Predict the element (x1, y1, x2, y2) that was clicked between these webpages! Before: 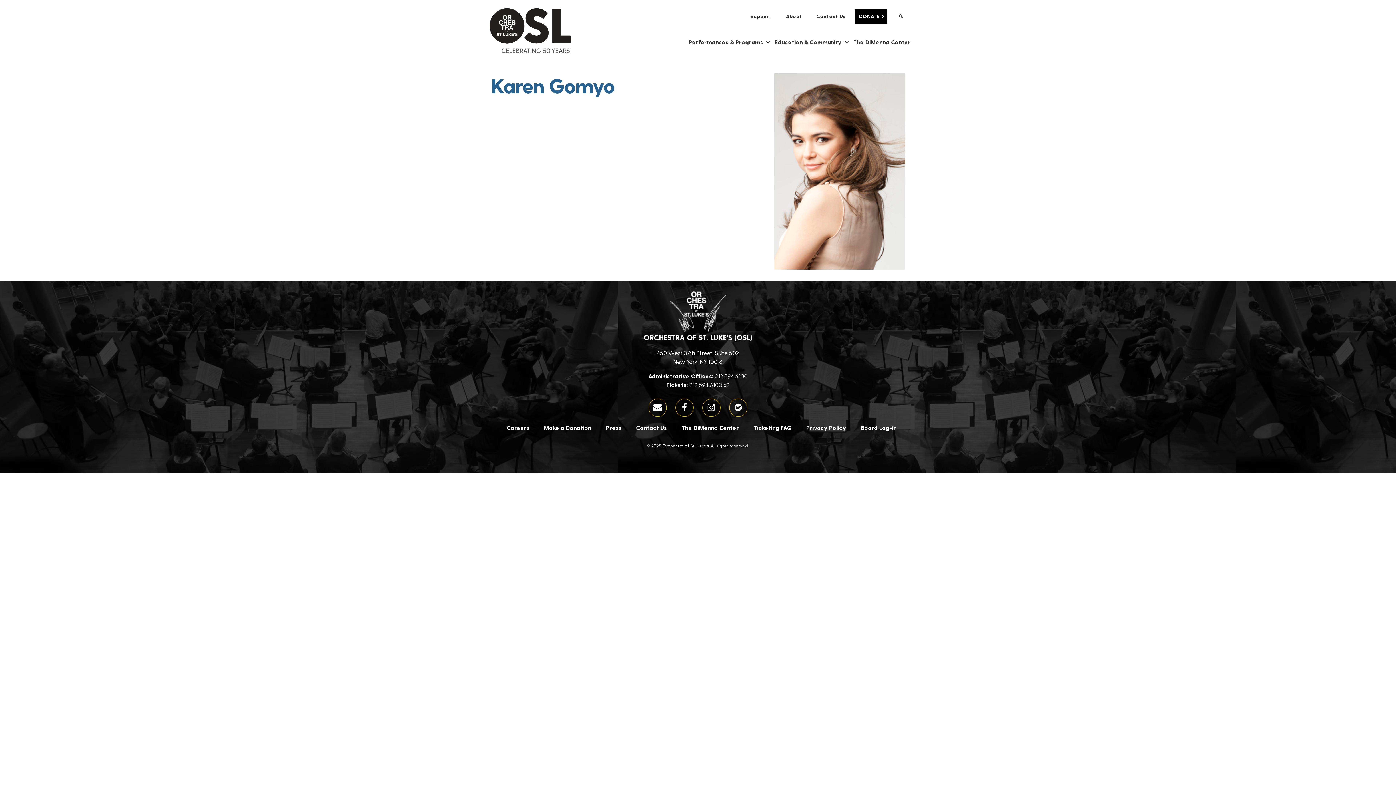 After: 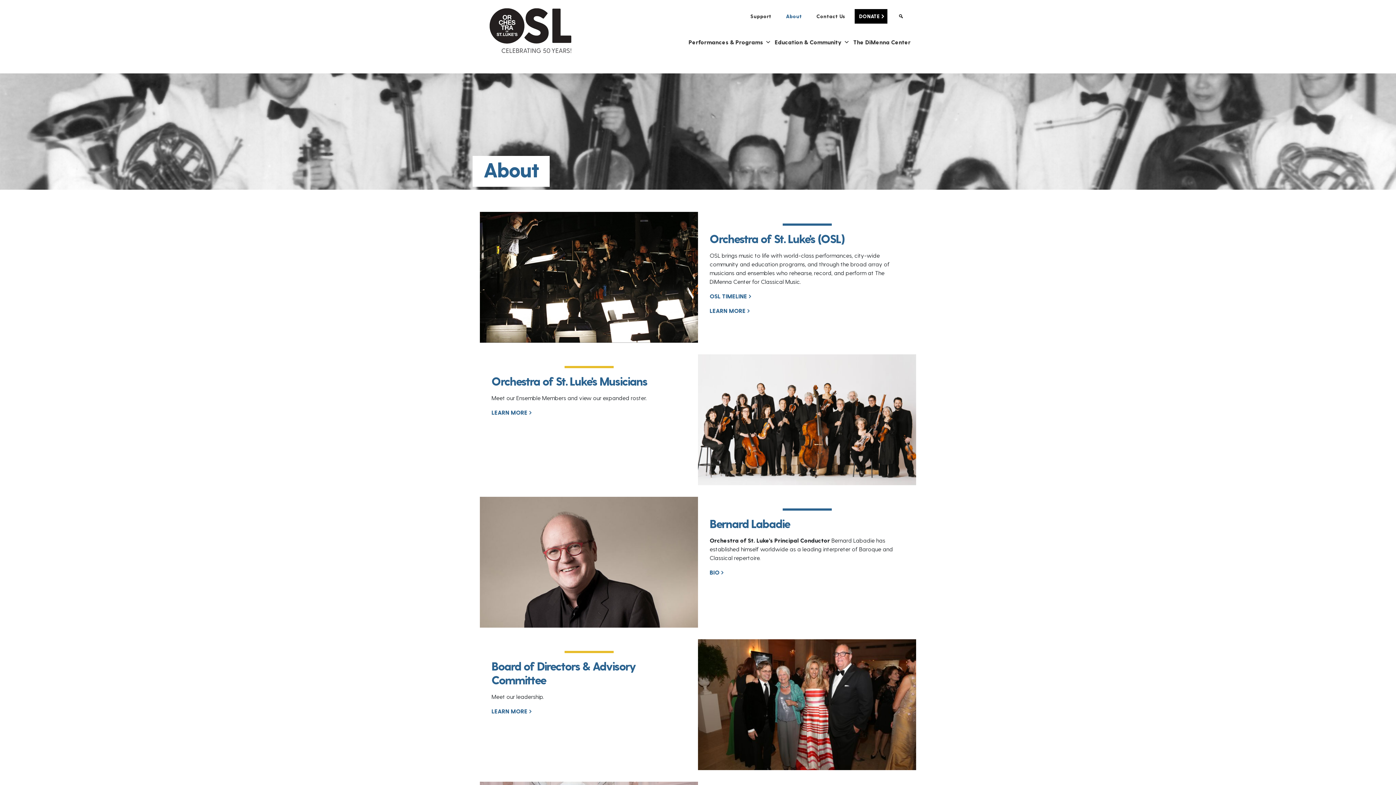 Action: label: About bbox: (775, 9, 805, 23)